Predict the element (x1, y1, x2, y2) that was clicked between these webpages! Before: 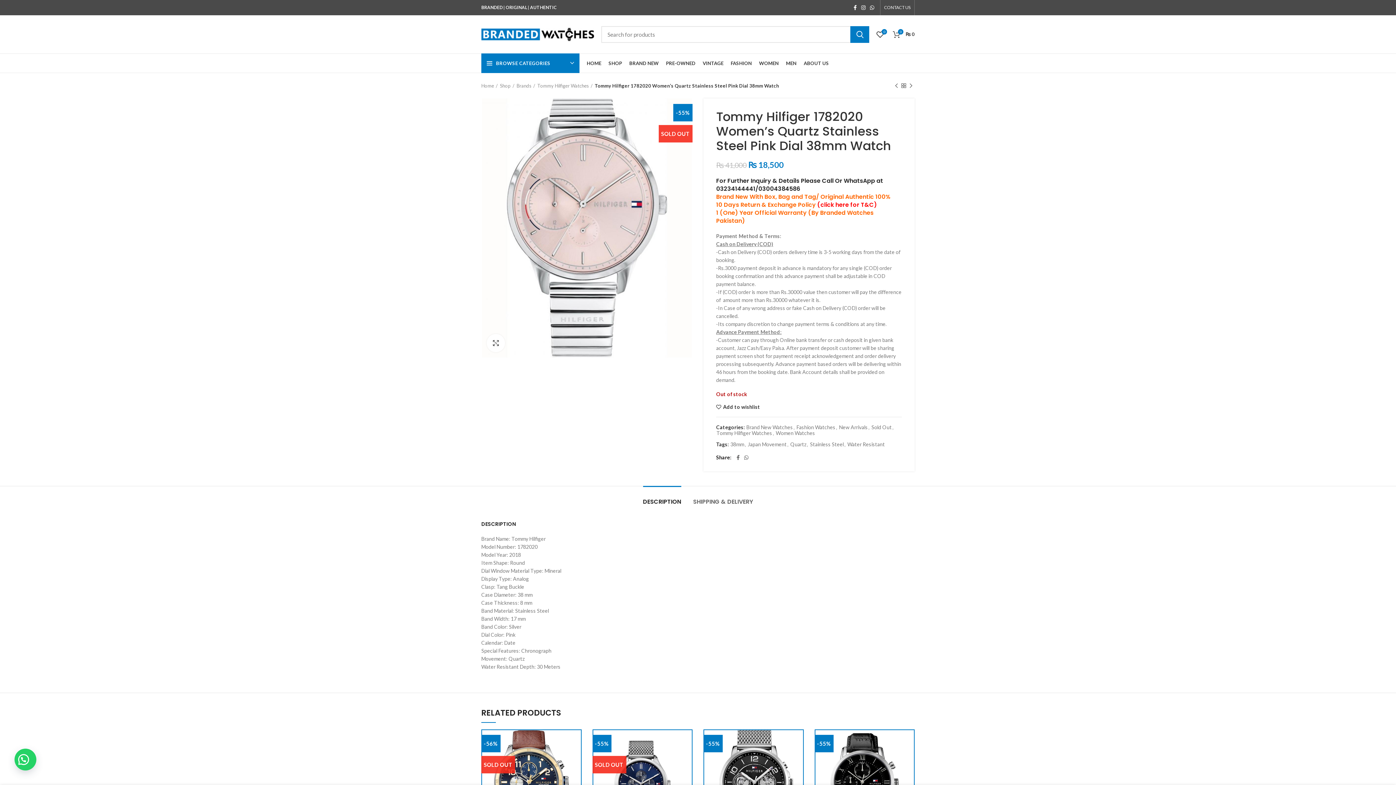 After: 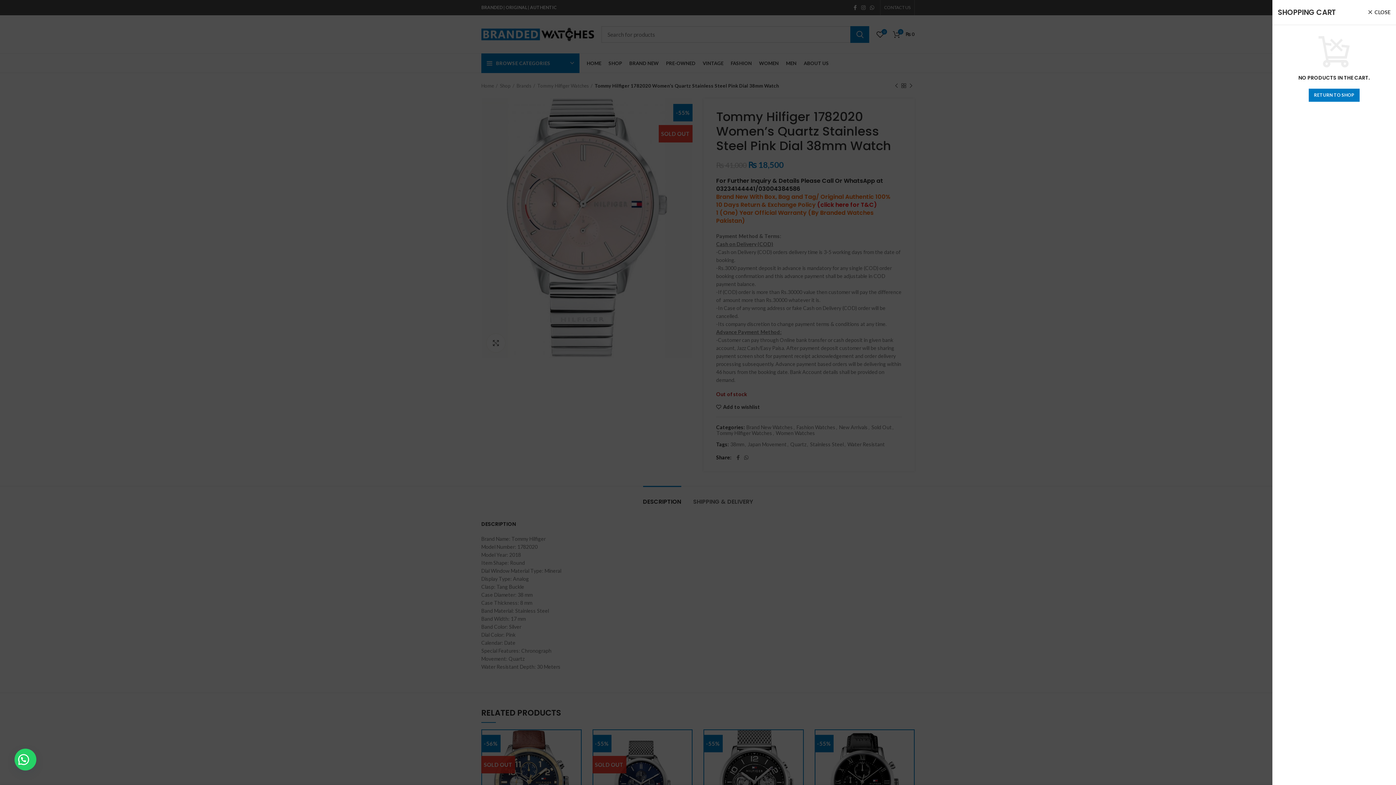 Action: bbox: (889, 27, 918, 41) label: 0
₨ 0